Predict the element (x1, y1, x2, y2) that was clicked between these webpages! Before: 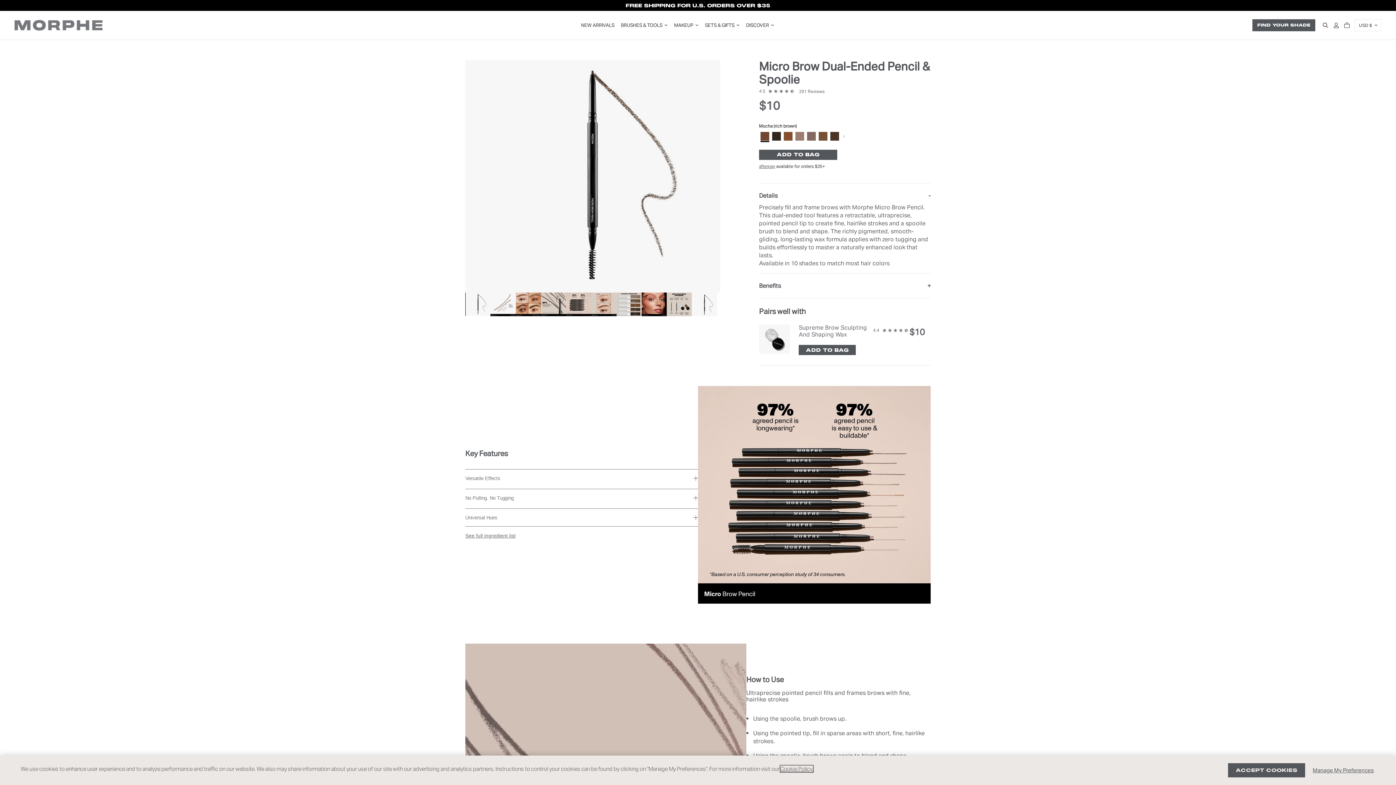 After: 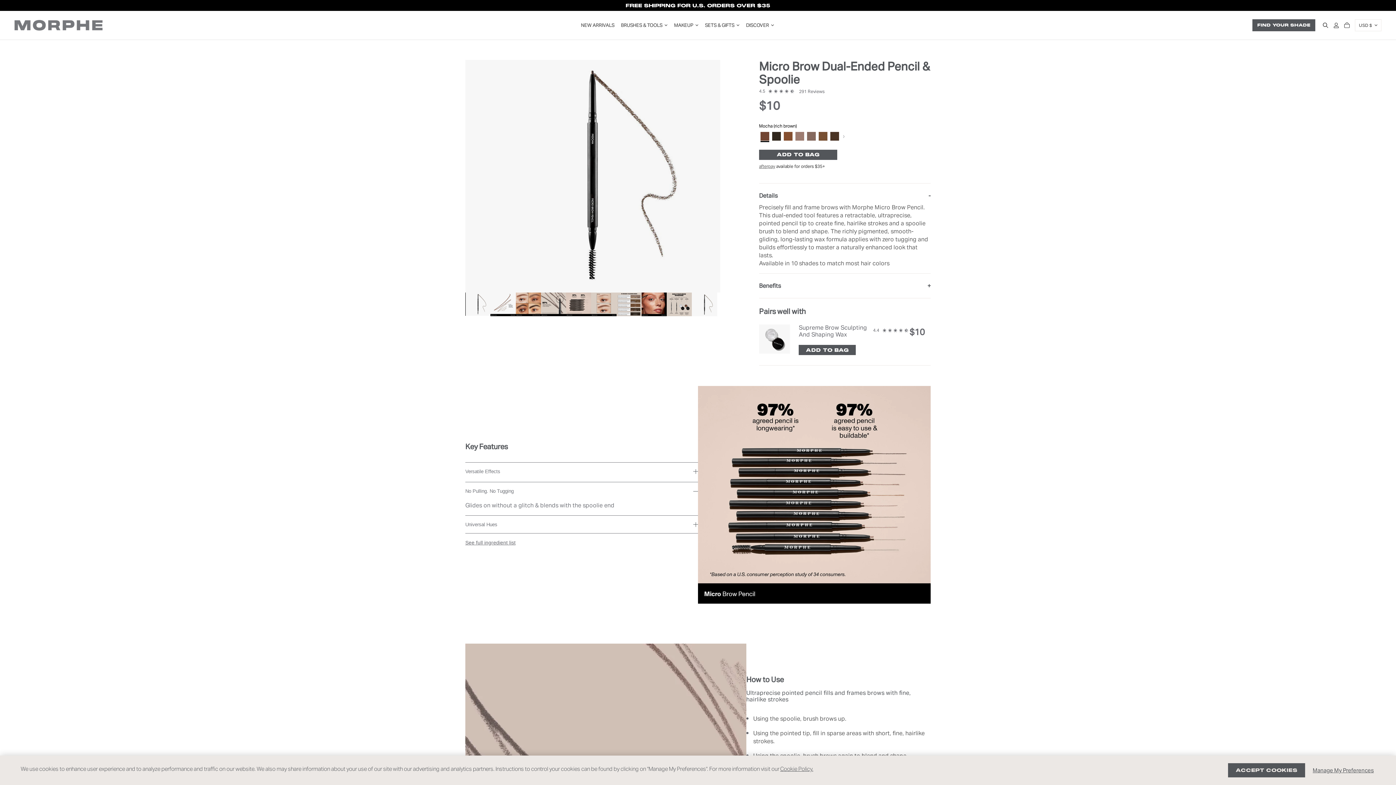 Action: label: No Pulling. No Tugging bbox: (465, 495, 698, 501)